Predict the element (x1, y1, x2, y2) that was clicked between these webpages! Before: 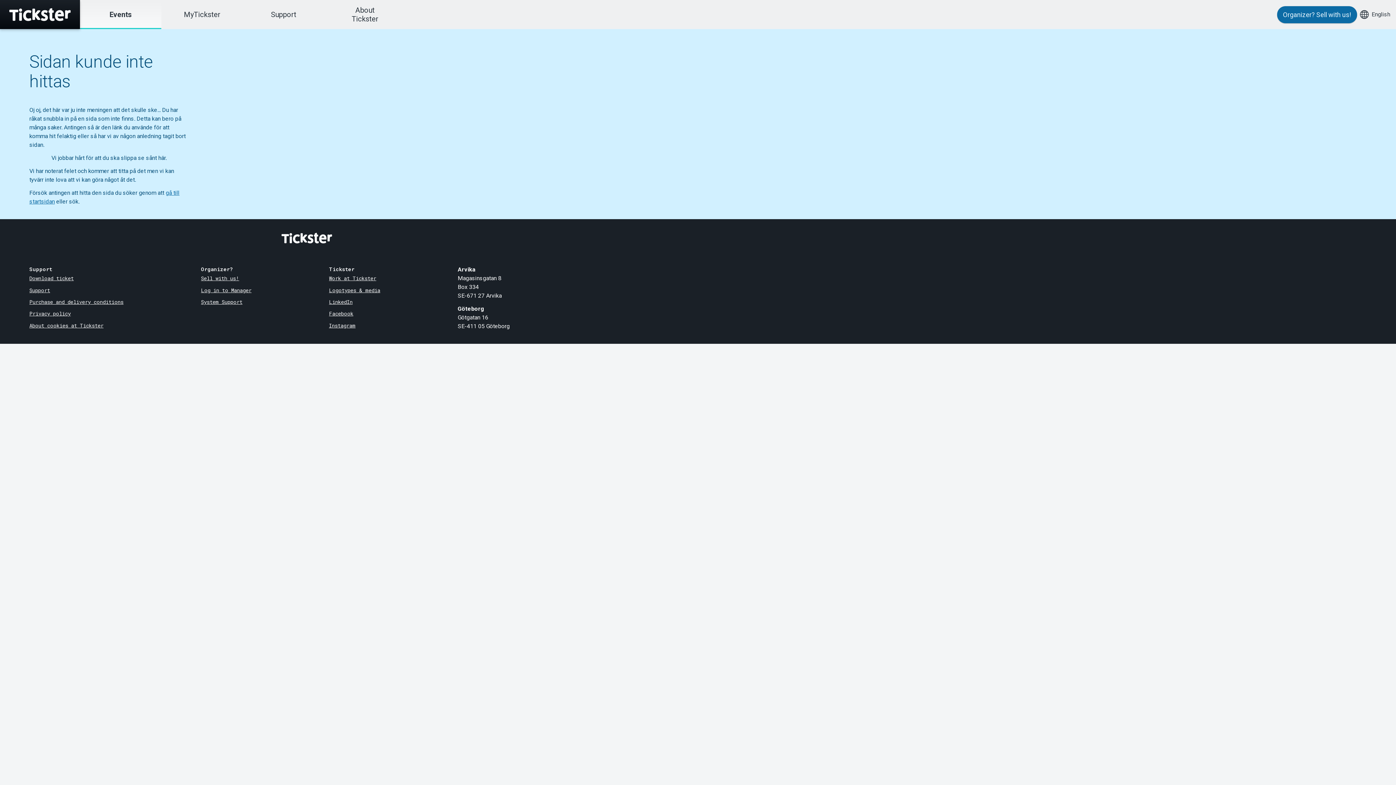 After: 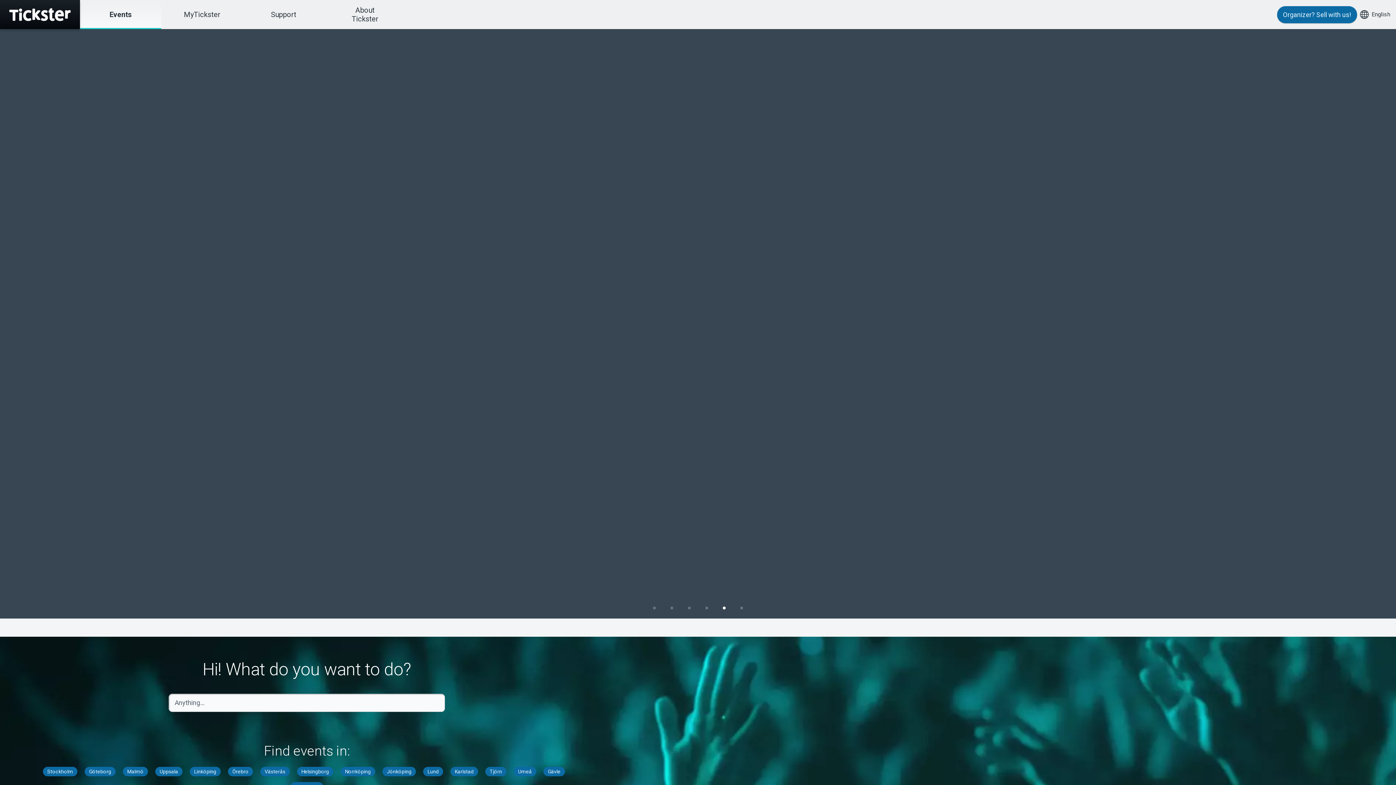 Action: bbox: (80, 0, 161, 29) label: Events